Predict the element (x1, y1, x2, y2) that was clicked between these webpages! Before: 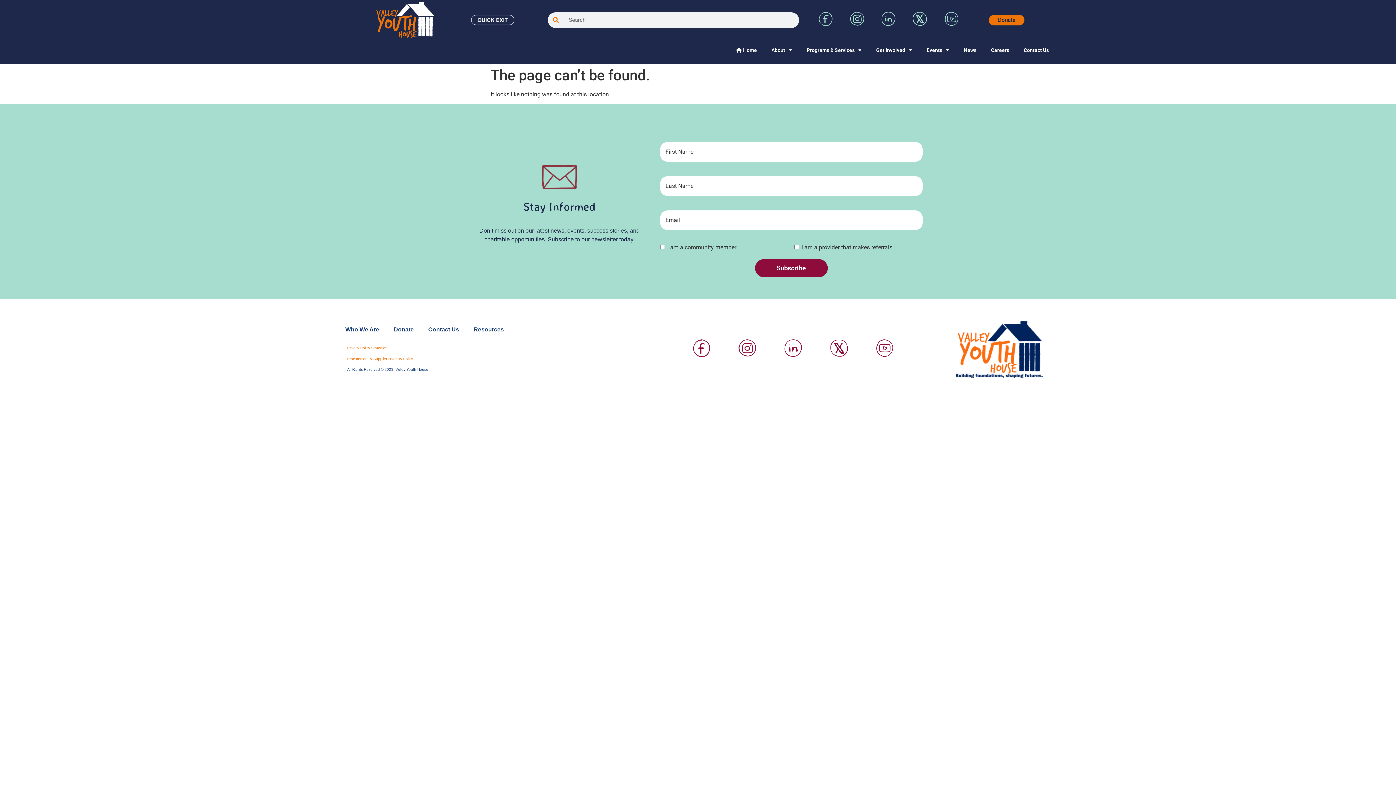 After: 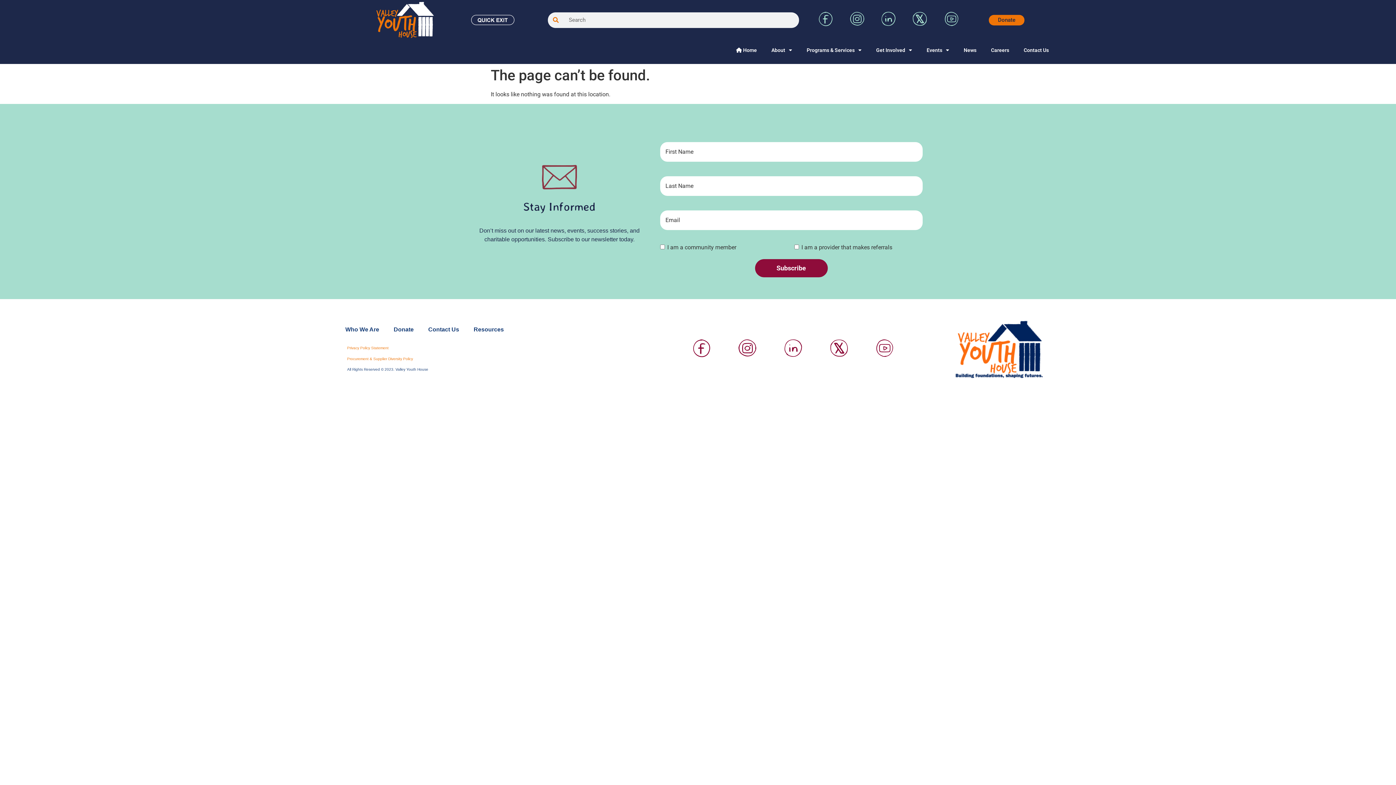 Action: label: Visit Valley Youth House on LinkedIn bbox: (784, 351, 802, 358)